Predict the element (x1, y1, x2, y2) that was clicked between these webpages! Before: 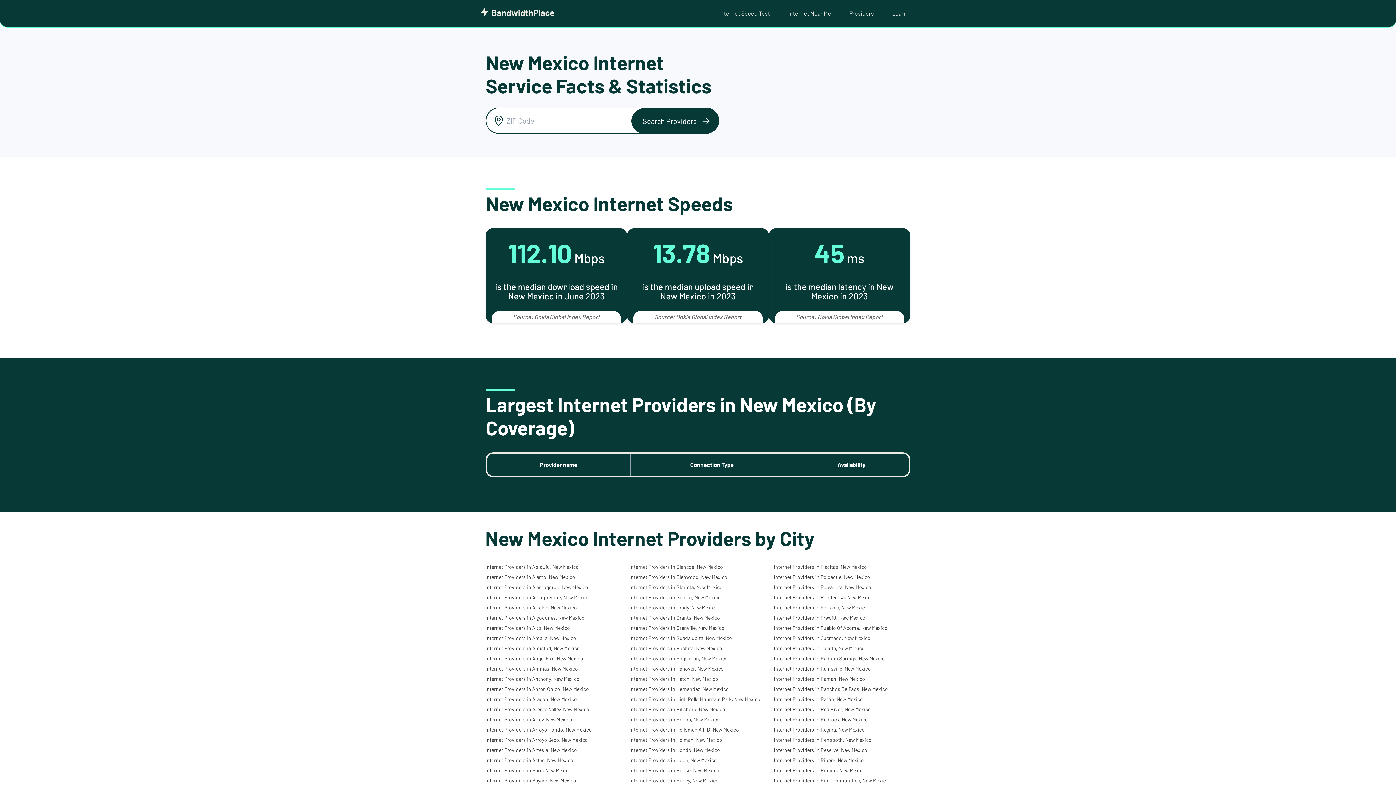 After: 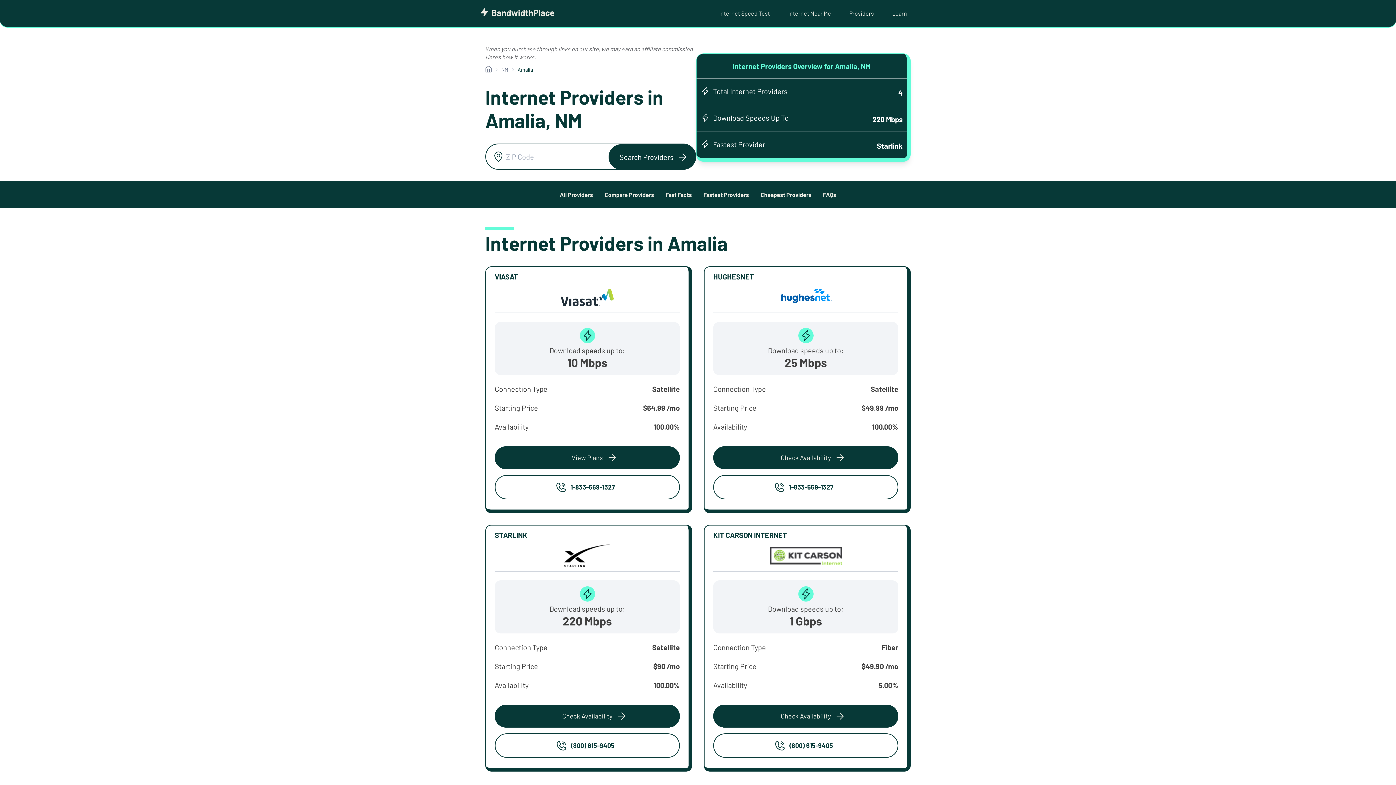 Action: bbox: (485, 635, 576, 641) label: Internet Providers in Amalia, New Mexico